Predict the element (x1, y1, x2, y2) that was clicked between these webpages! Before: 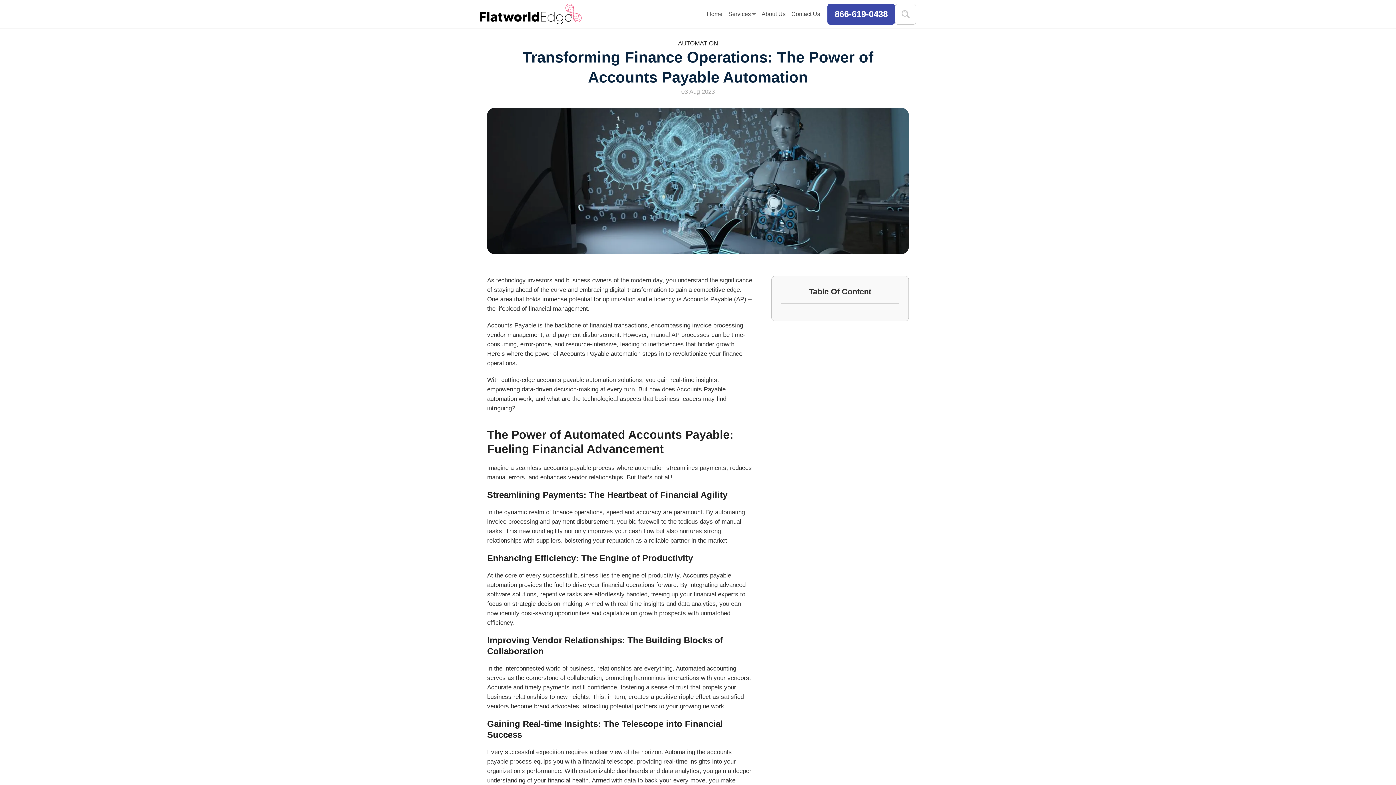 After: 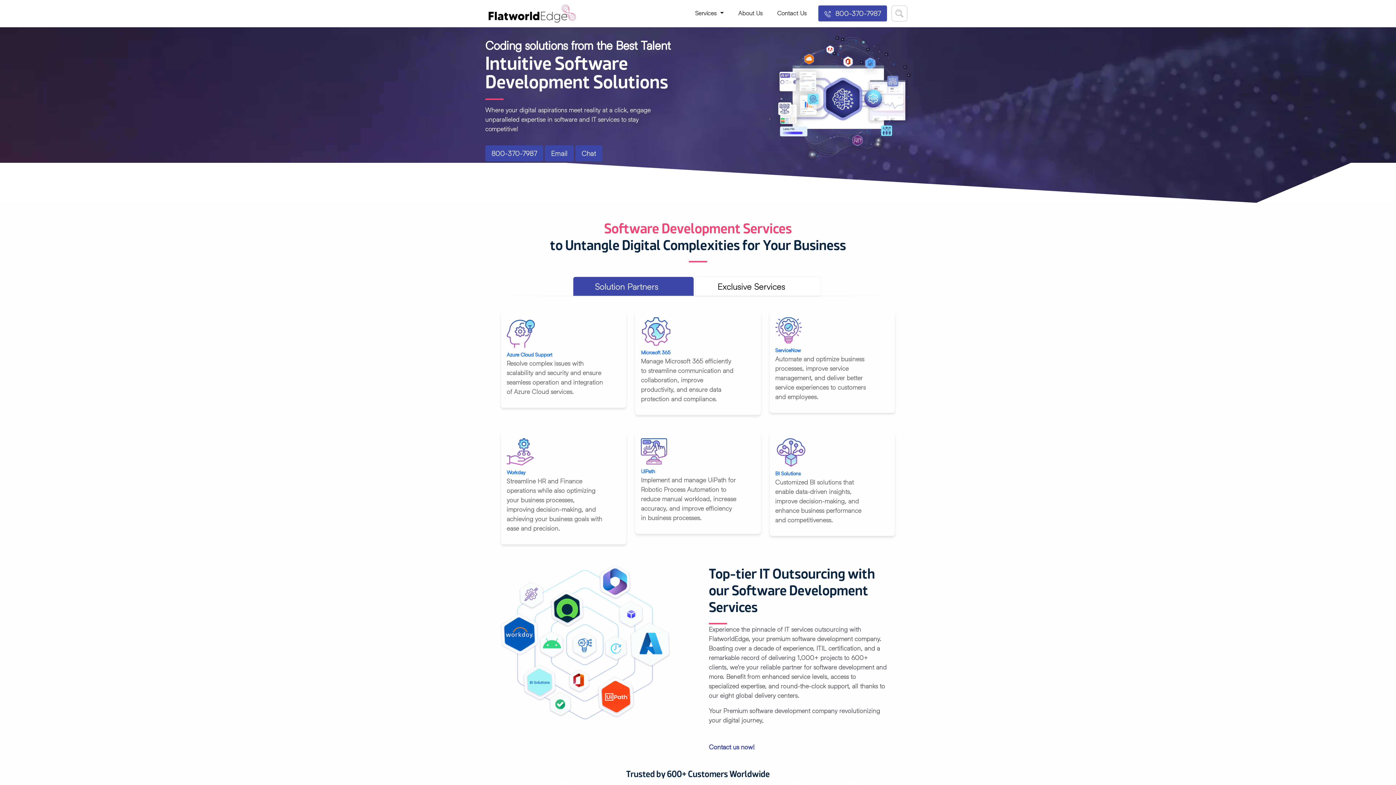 Action: label: Home bbox: (704, 6, 725, 21)